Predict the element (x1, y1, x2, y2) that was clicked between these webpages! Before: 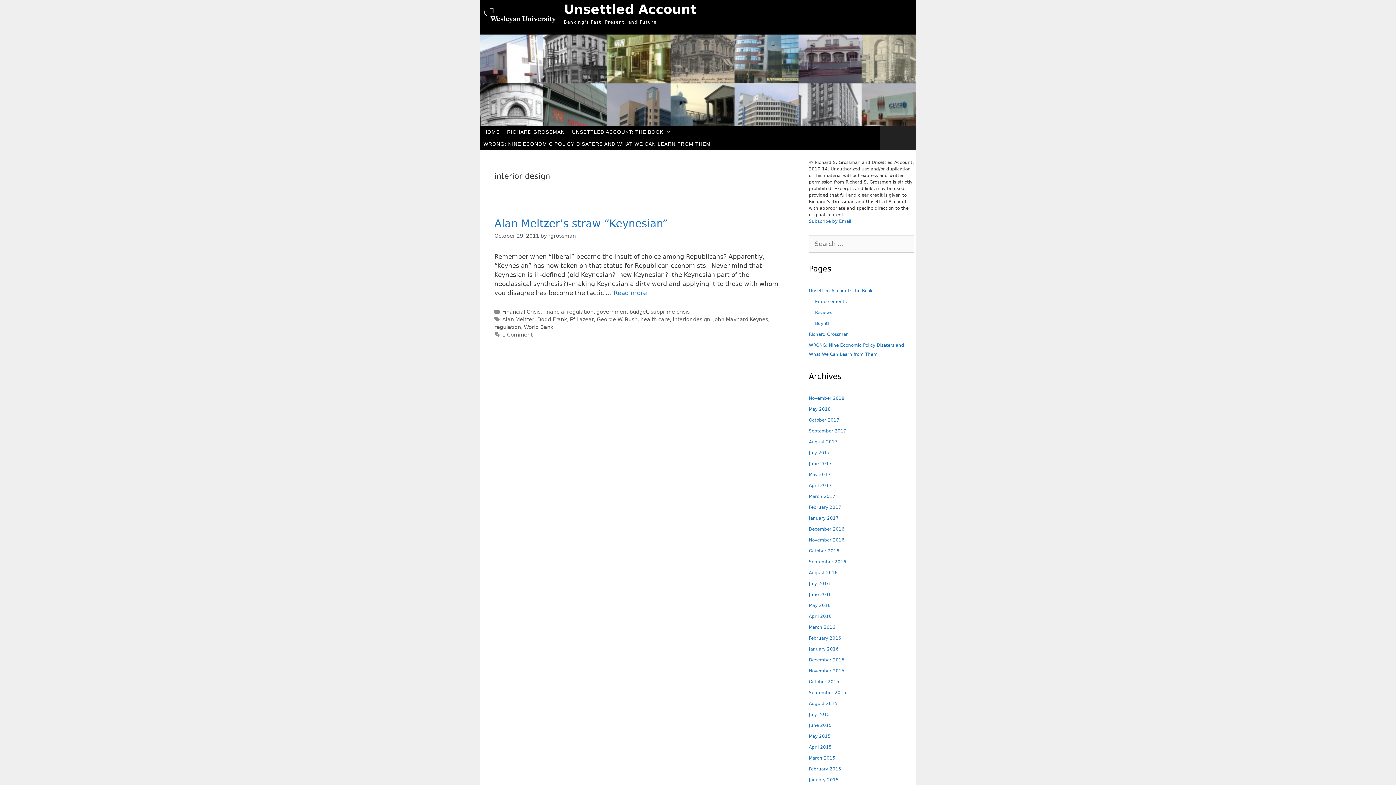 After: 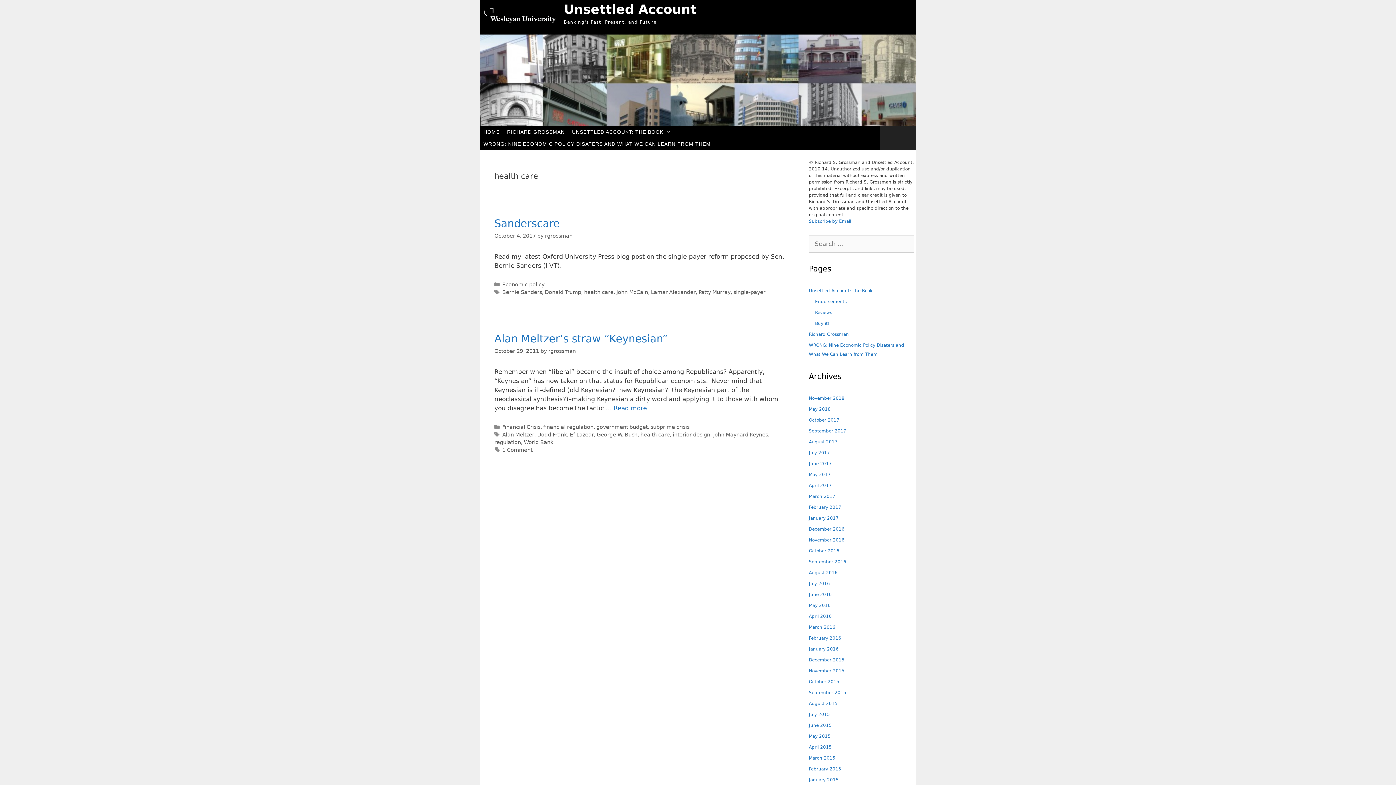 Action: bbox: (640, 316, 670, 322) label: health care